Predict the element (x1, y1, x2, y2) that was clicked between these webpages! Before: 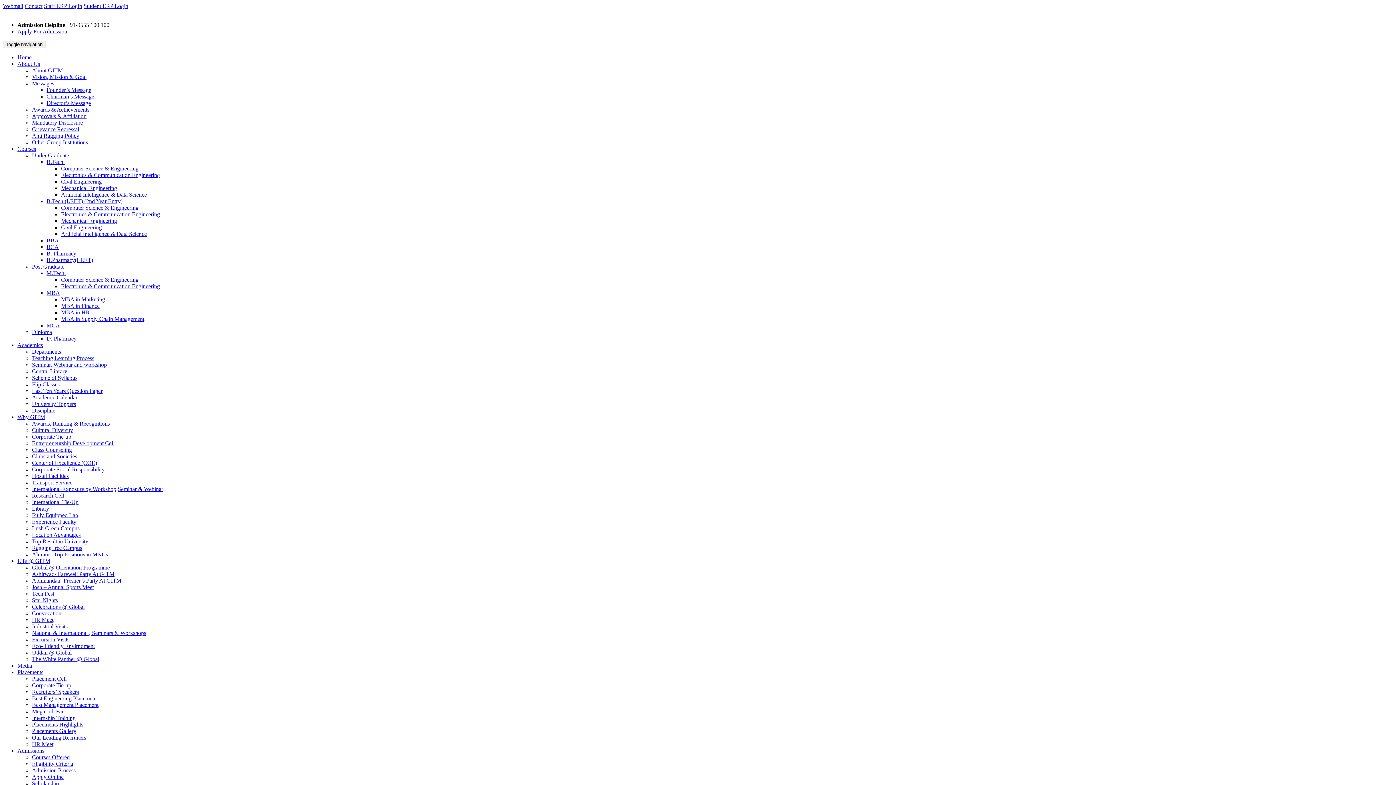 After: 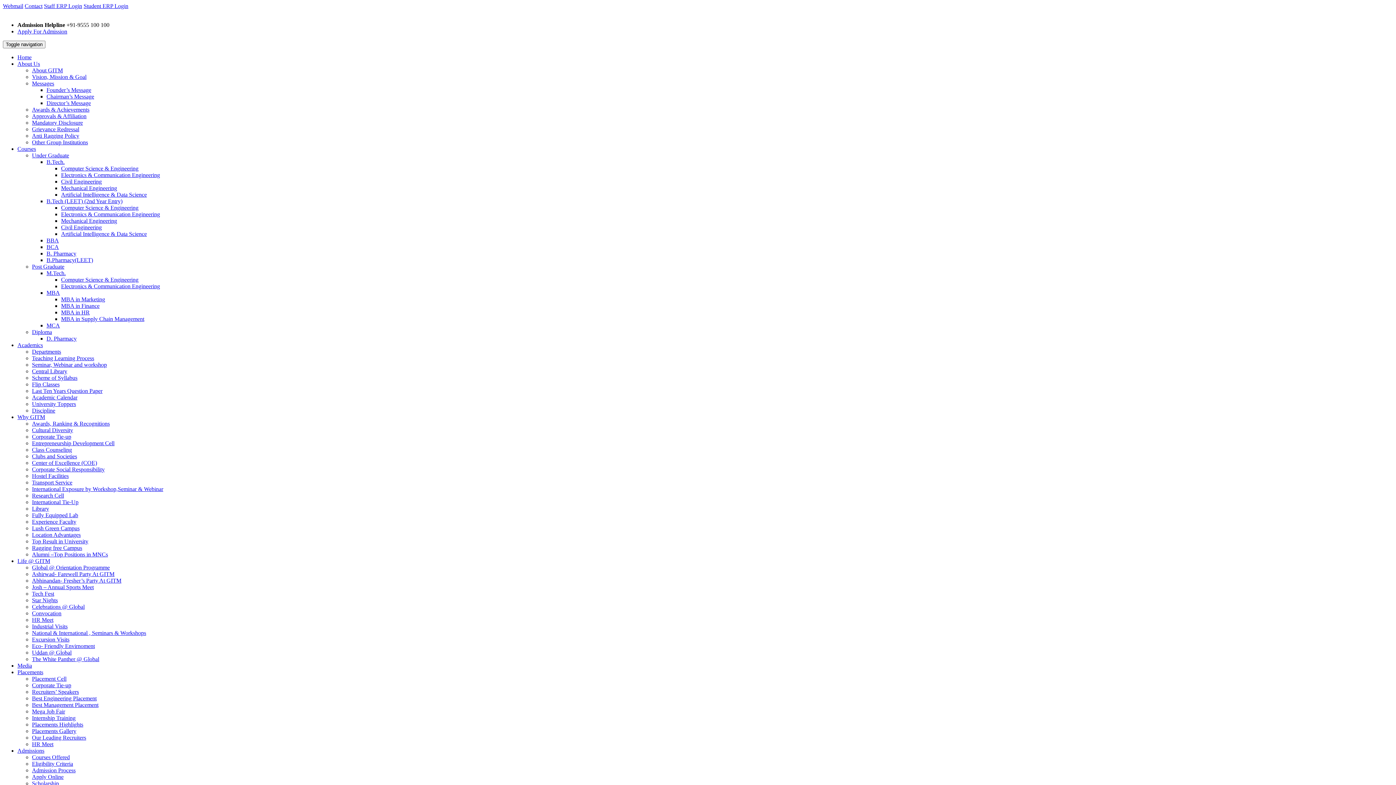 Action: bbox: (61, 302, 99, 309) label: MBA in Finance